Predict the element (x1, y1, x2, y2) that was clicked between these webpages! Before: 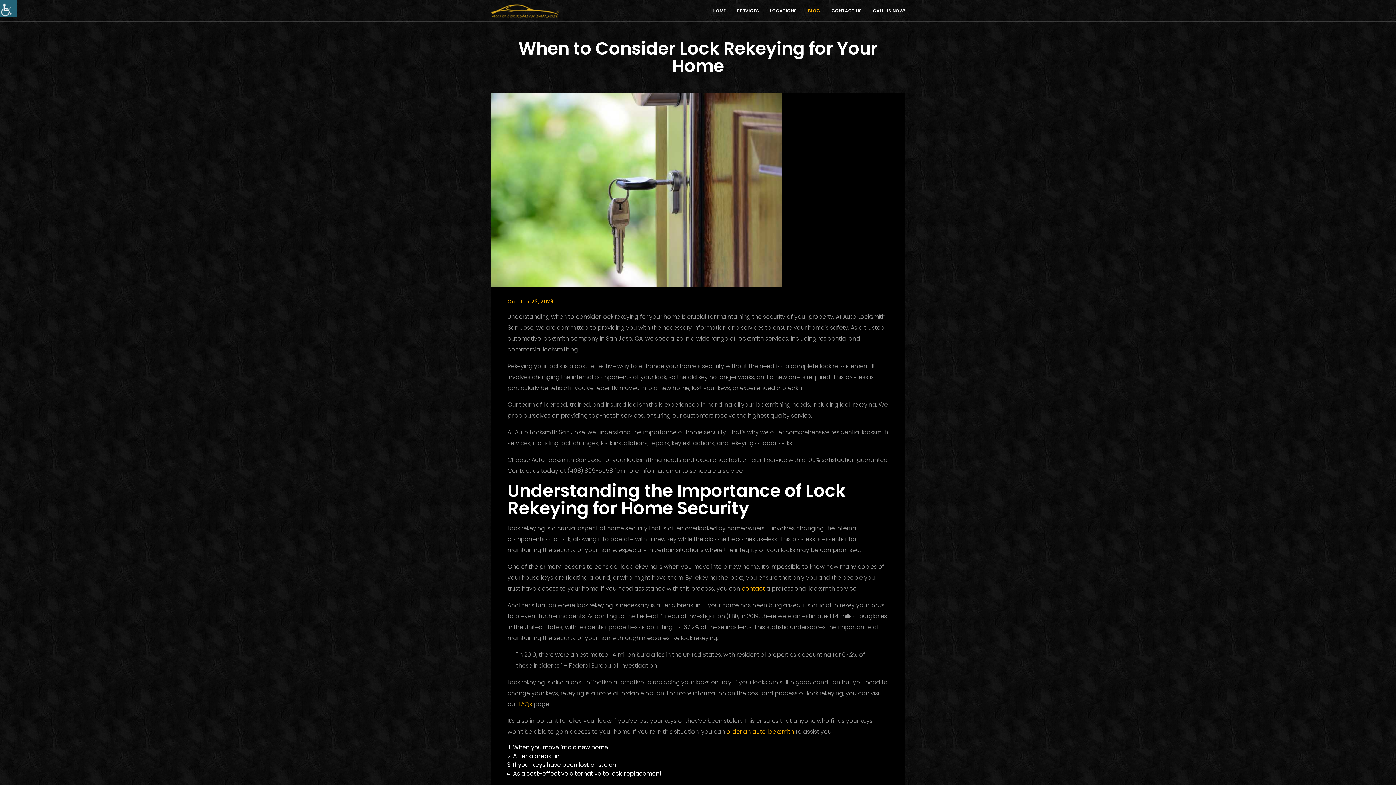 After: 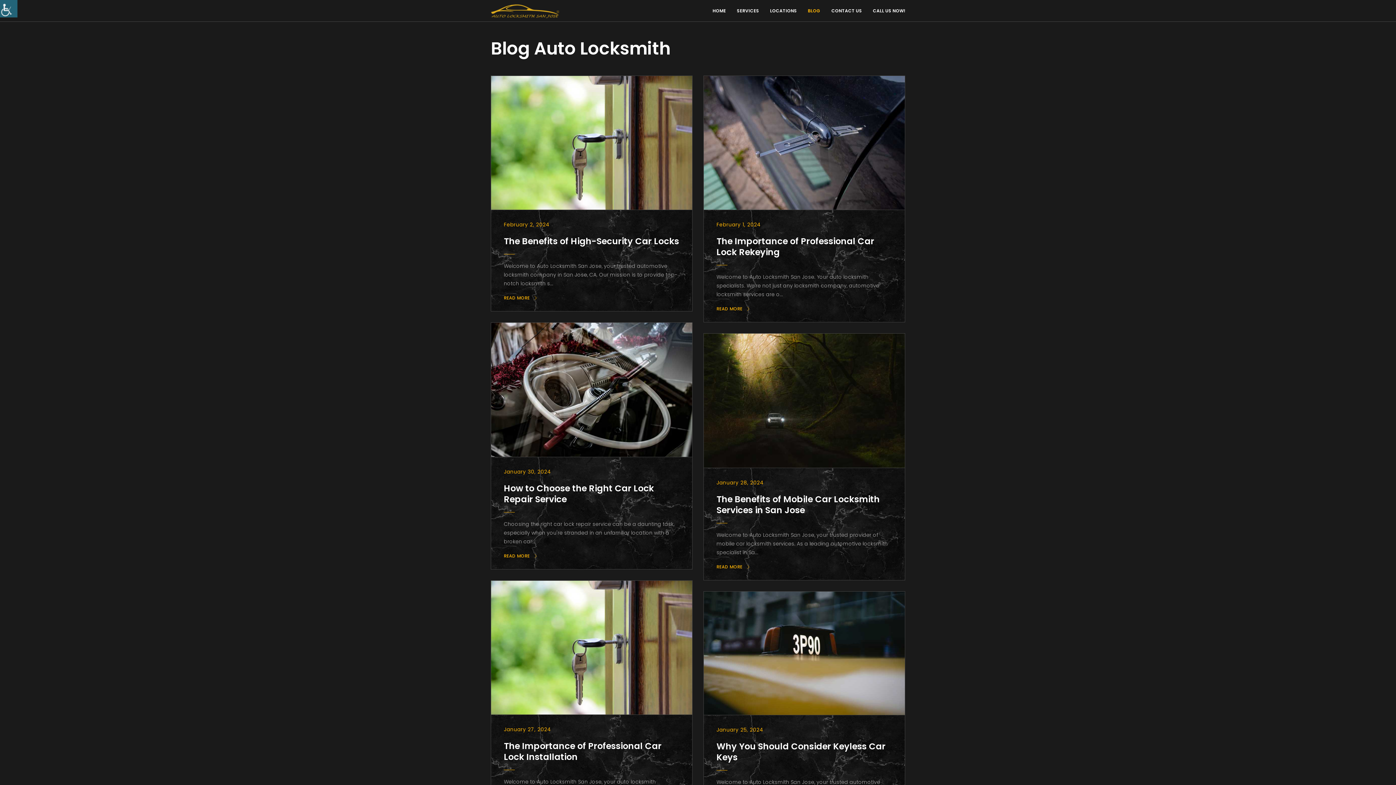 Action: label: BLOG bbox: (808, 0, 820, 21)